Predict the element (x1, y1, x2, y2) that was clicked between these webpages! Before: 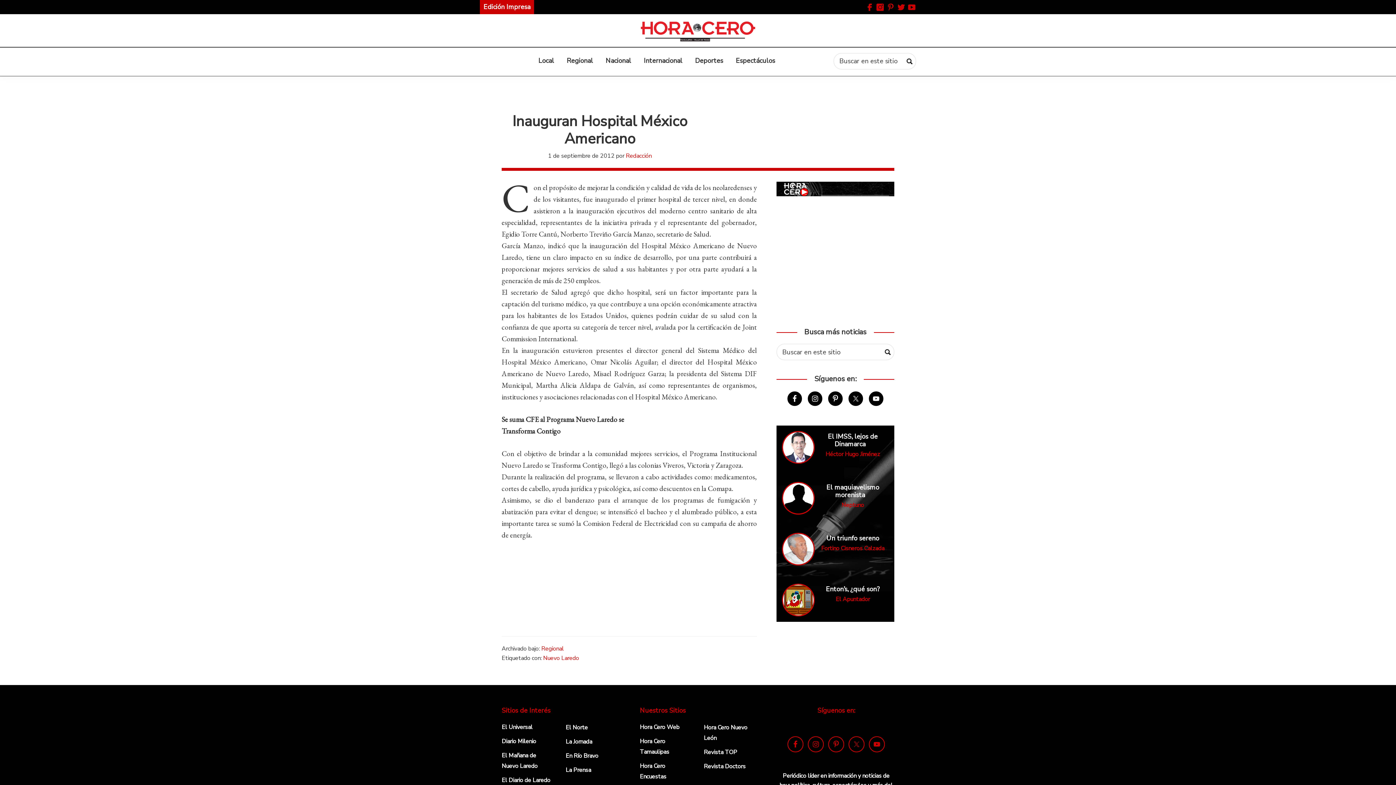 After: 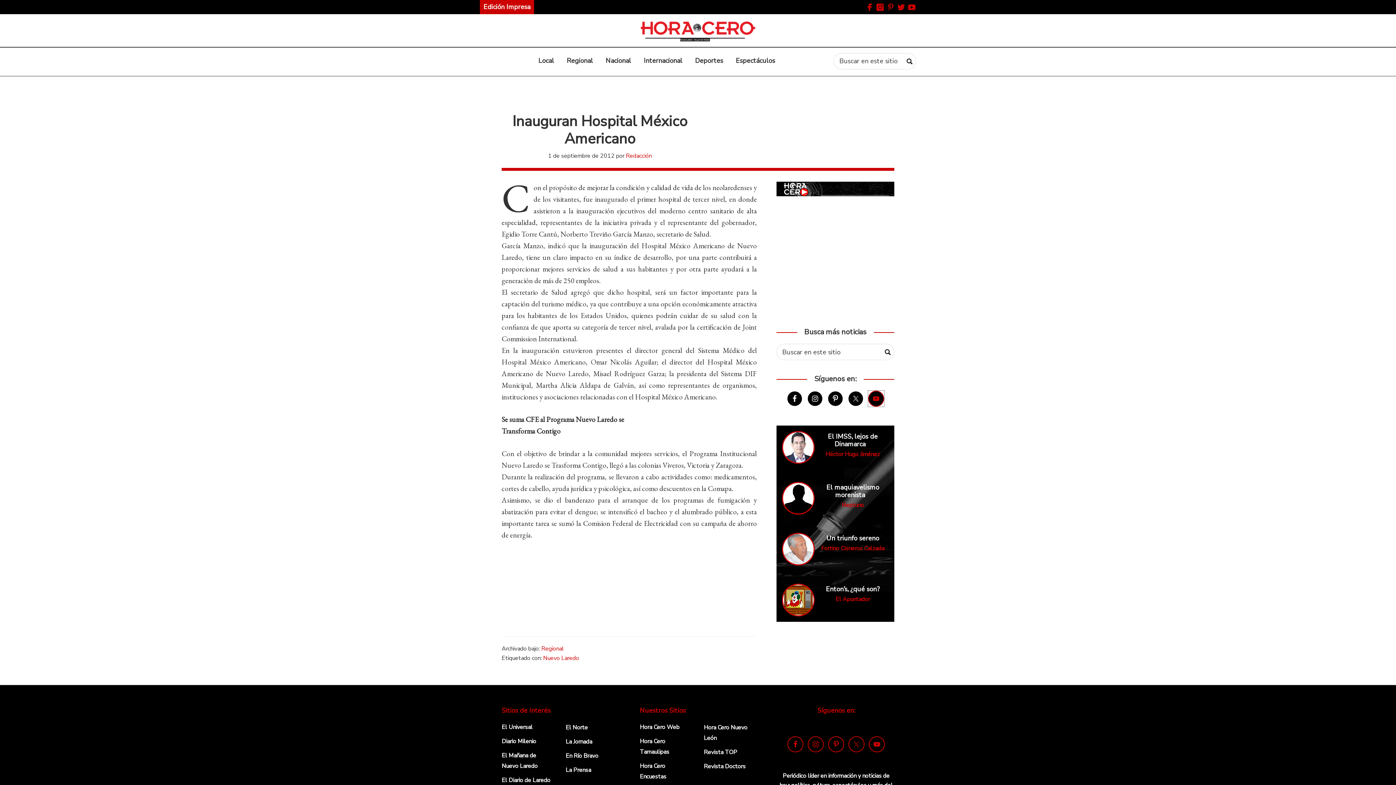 Action: bbox: (868, 391, 884, 407)